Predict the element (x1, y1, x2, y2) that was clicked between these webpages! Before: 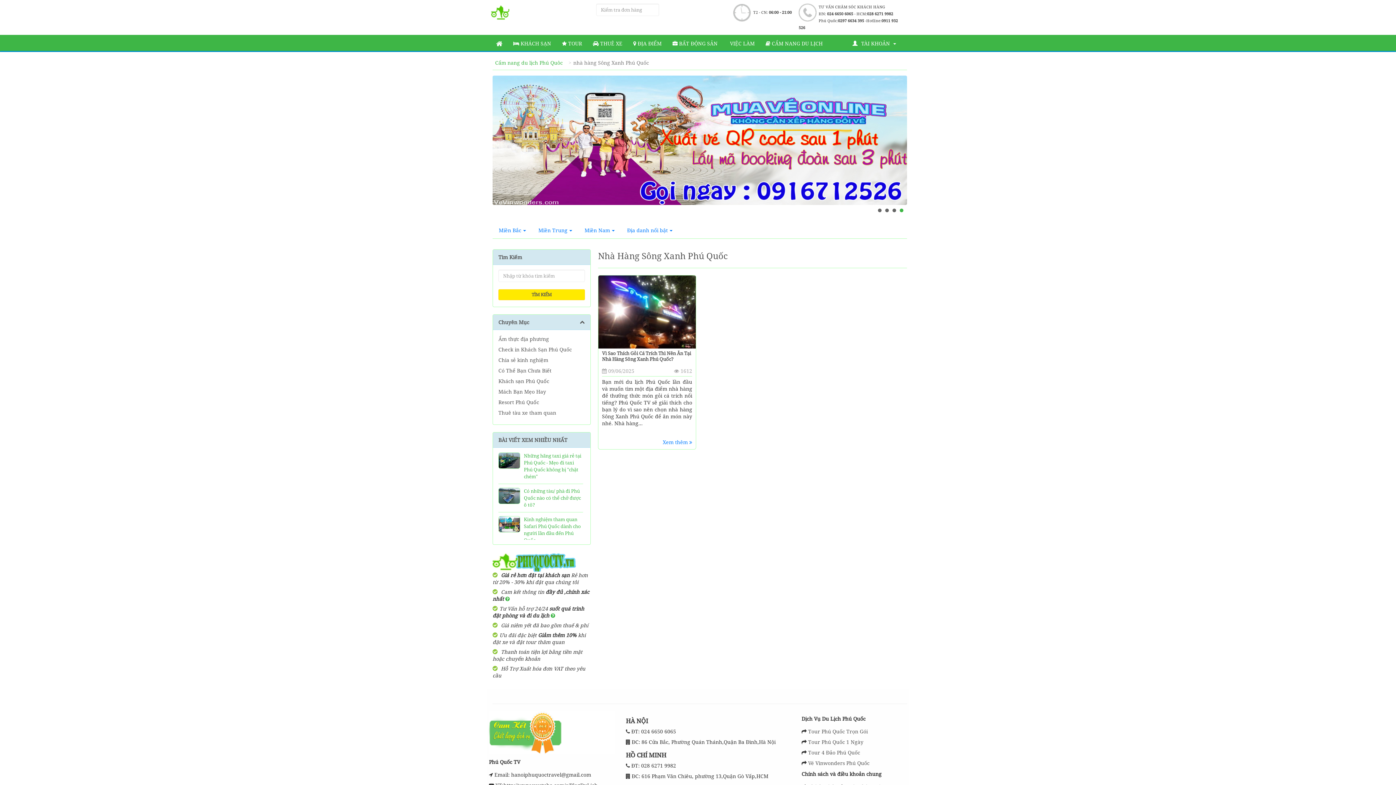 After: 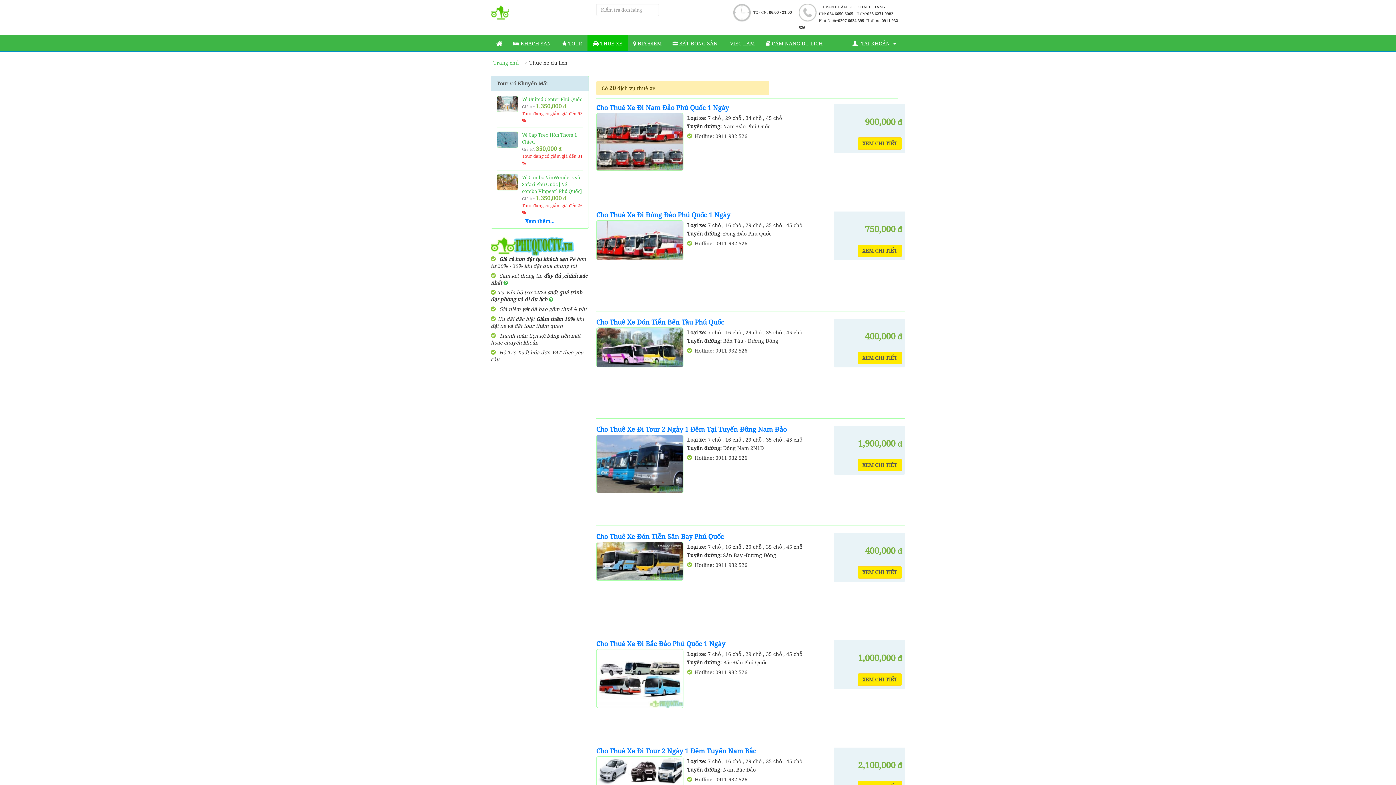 Action: bbox: (587, 35, 628, 50) label:  THUÊ XE